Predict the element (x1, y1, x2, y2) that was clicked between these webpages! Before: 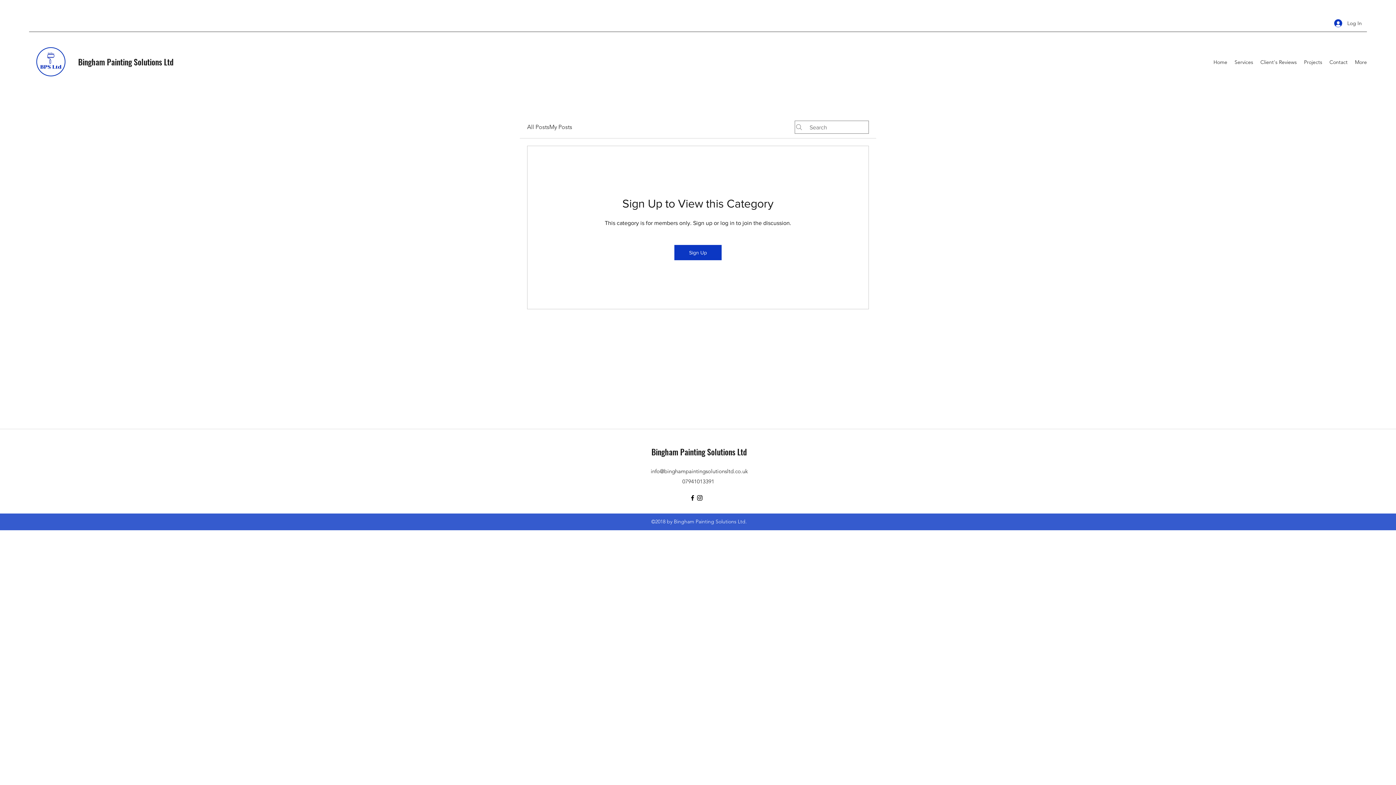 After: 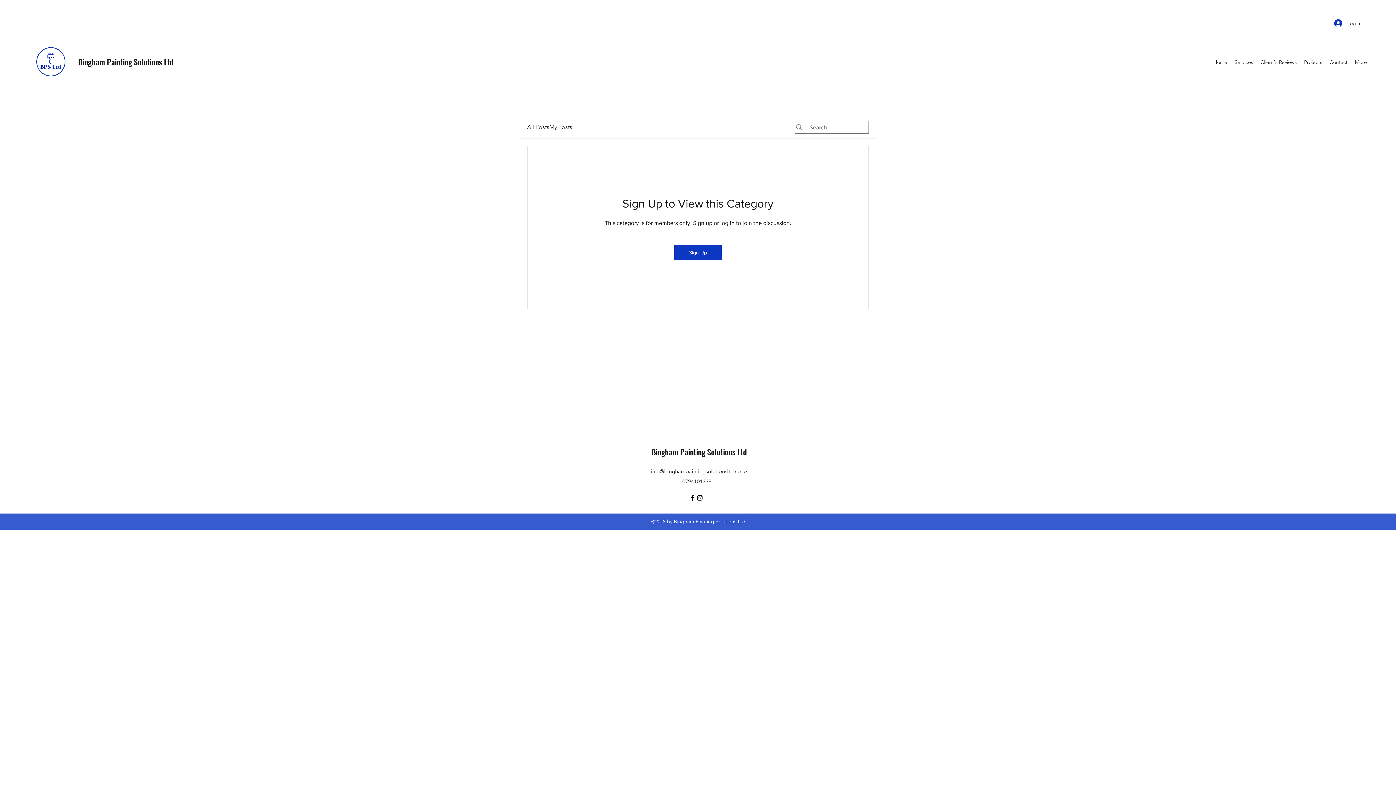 Action: bbox: (696, 494, 703, 501) label: Instagram